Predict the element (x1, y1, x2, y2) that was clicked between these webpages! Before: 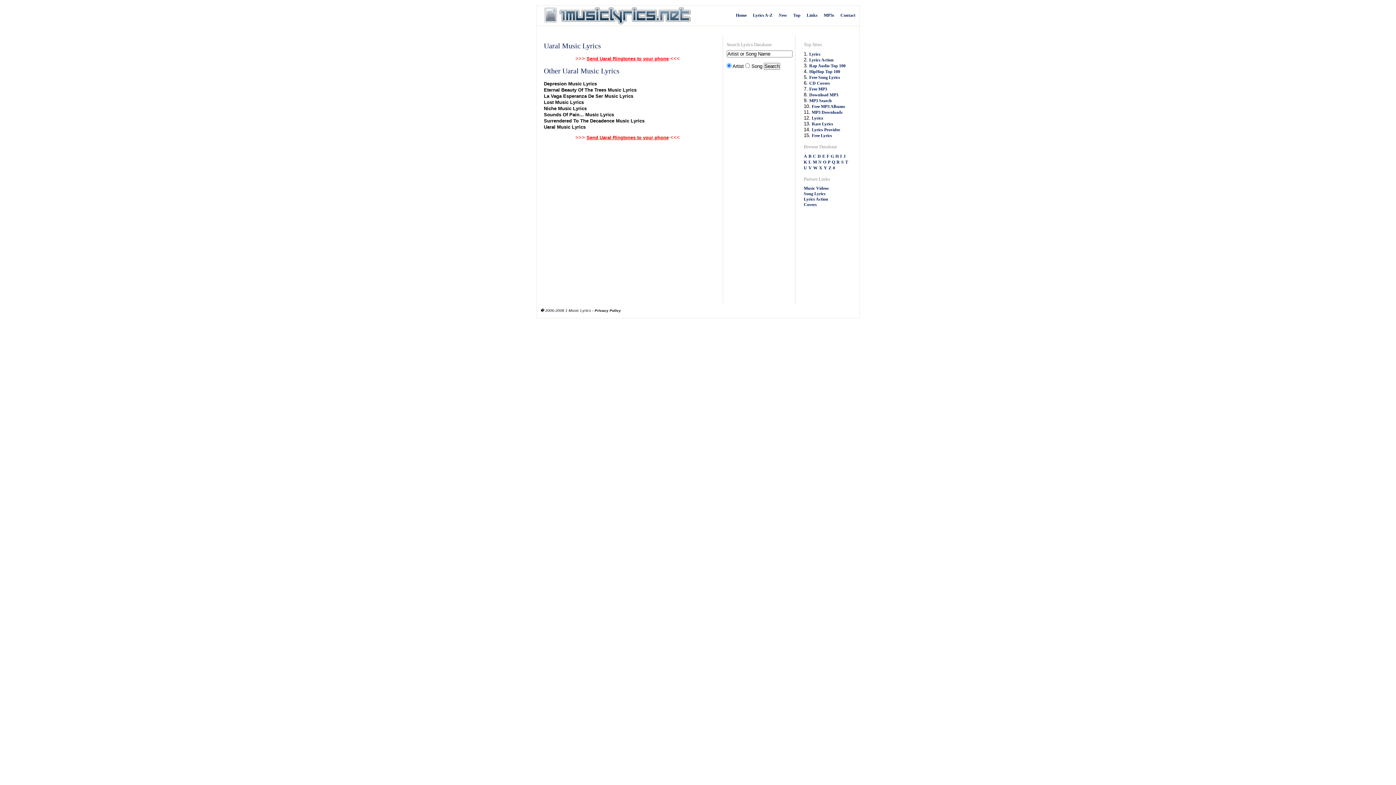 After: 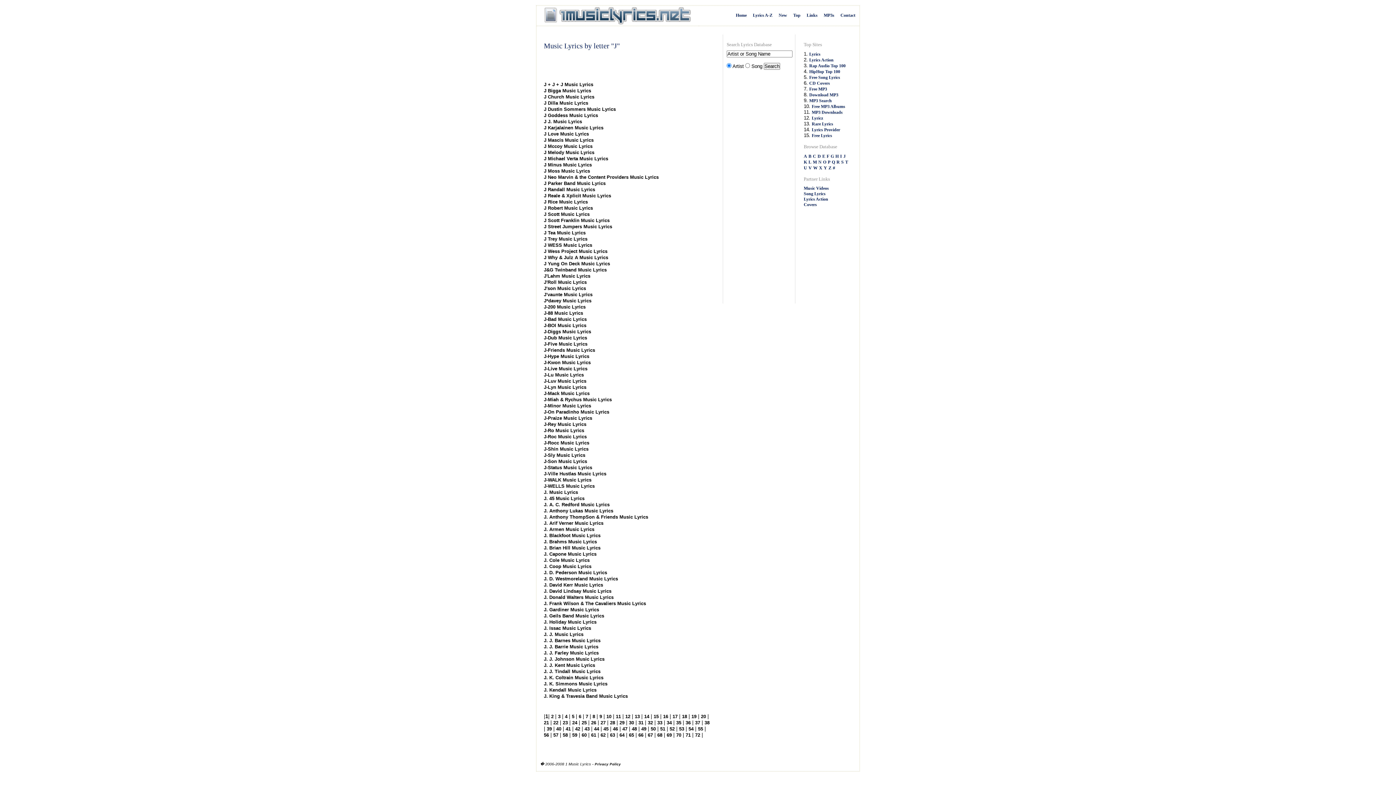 Action: bbox: (843, 153, 845, 158) label: J